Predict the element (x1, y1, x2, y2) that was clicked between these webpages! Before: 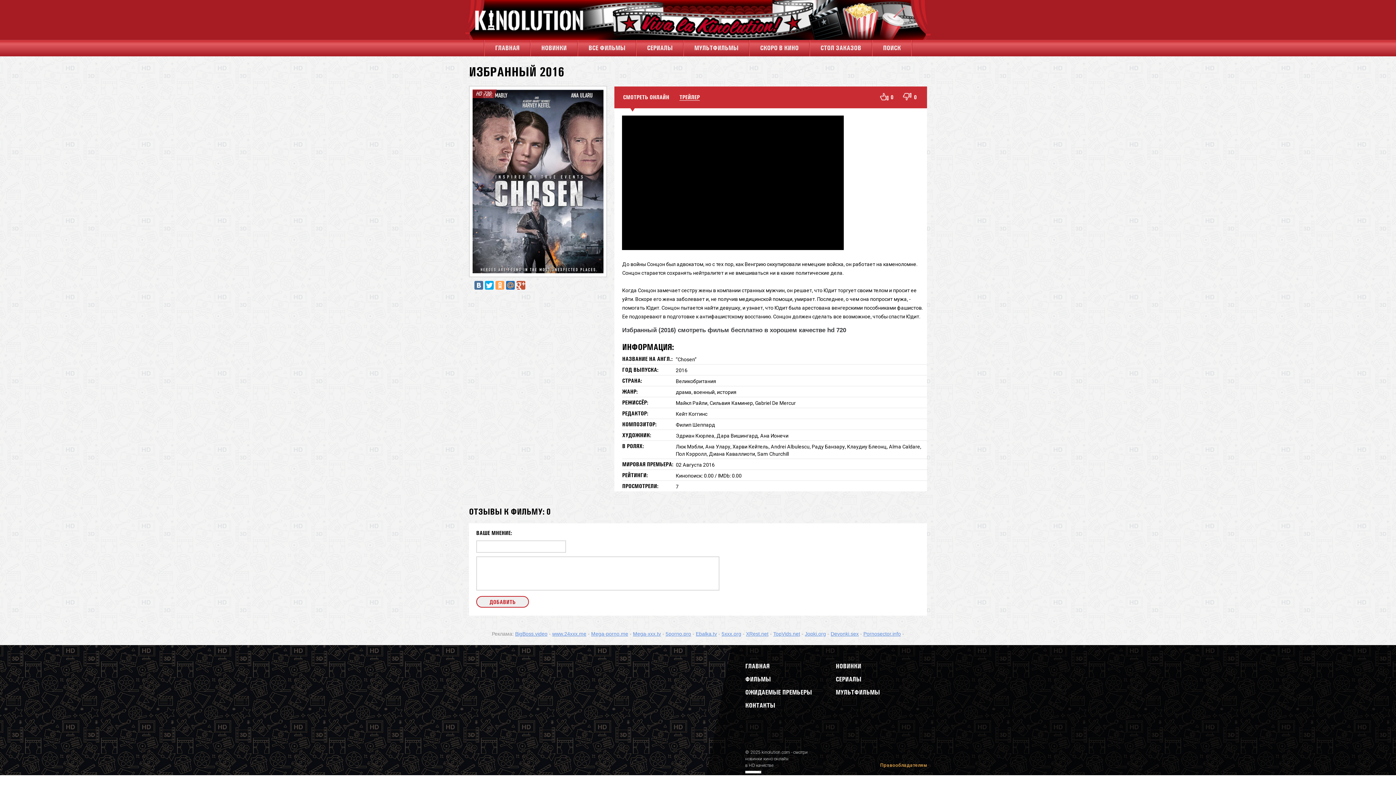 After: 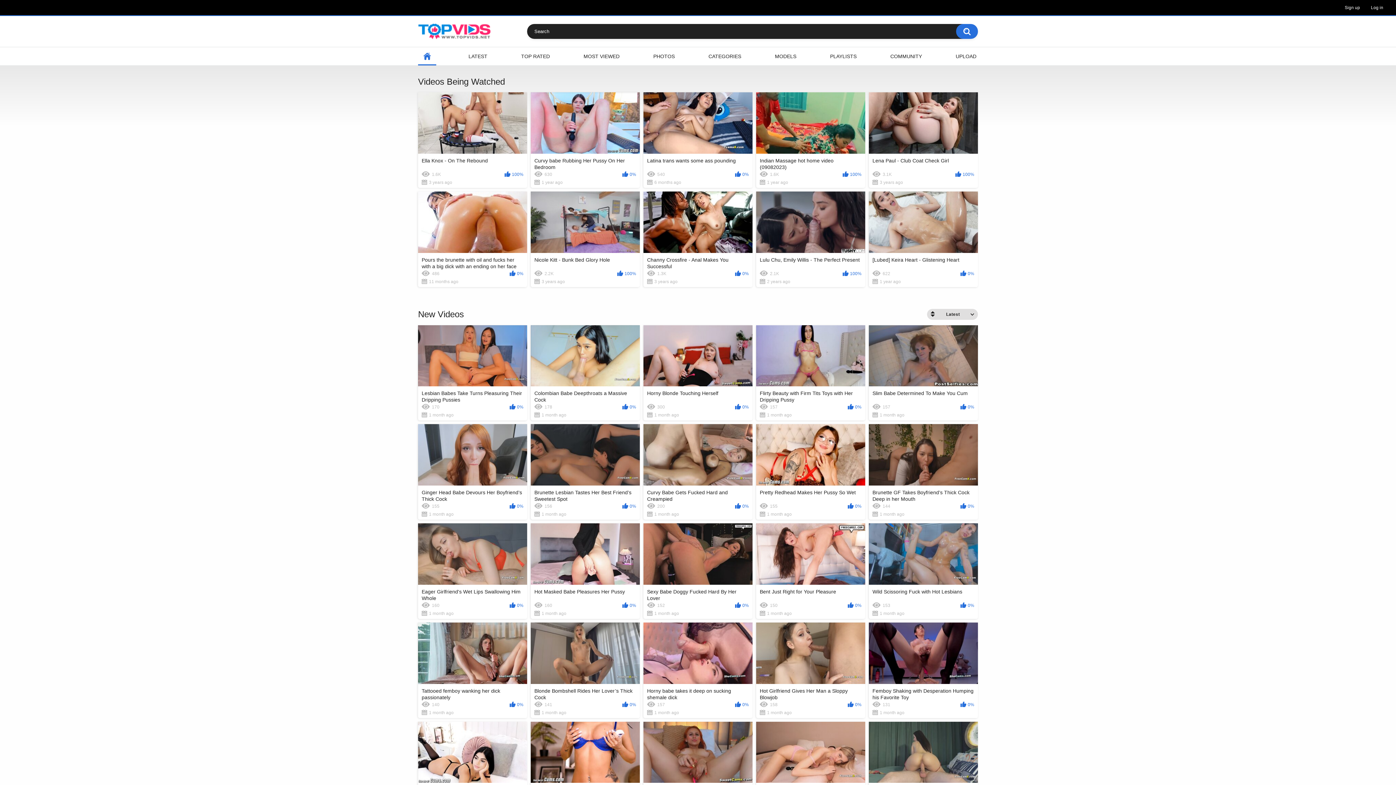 Action: label: TopVids.net bbox: (773, 631, 800, 637)